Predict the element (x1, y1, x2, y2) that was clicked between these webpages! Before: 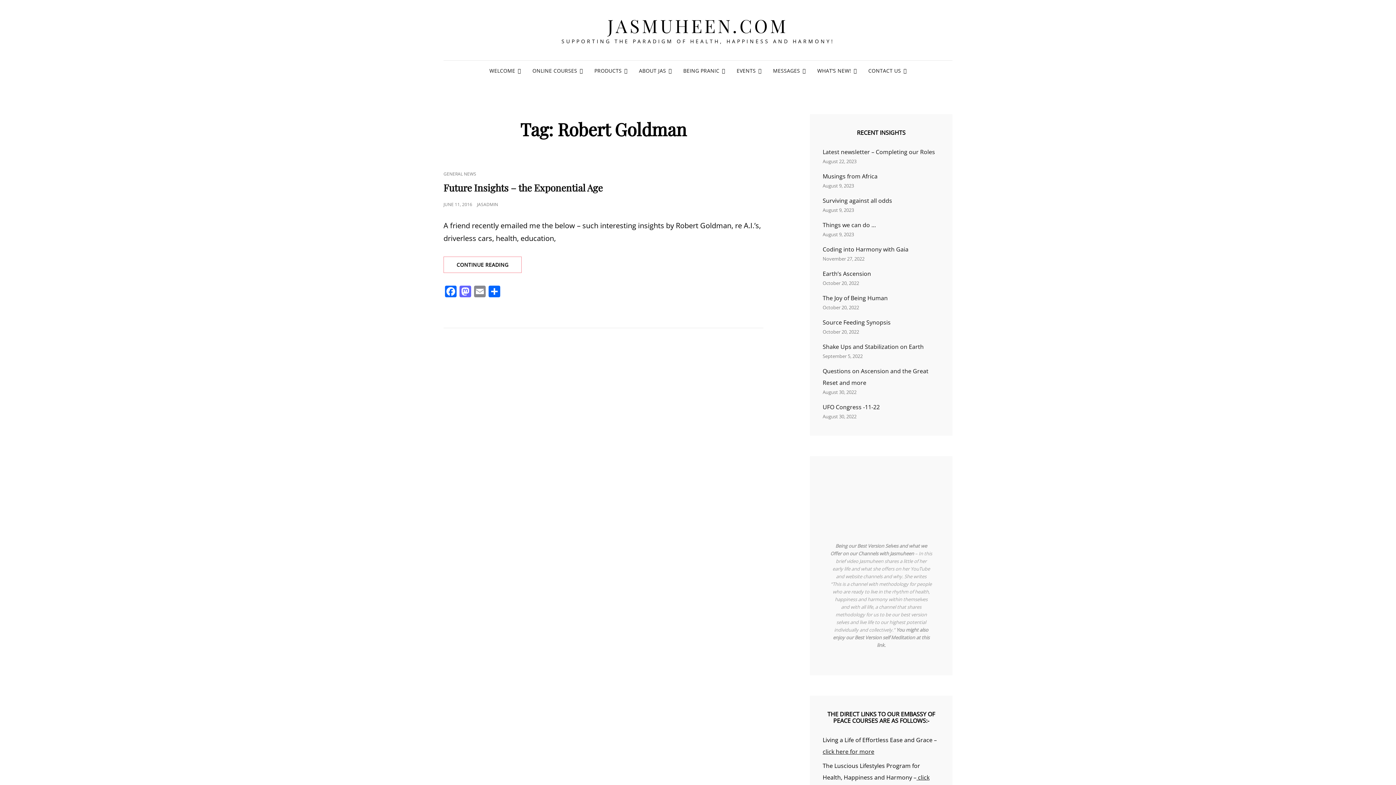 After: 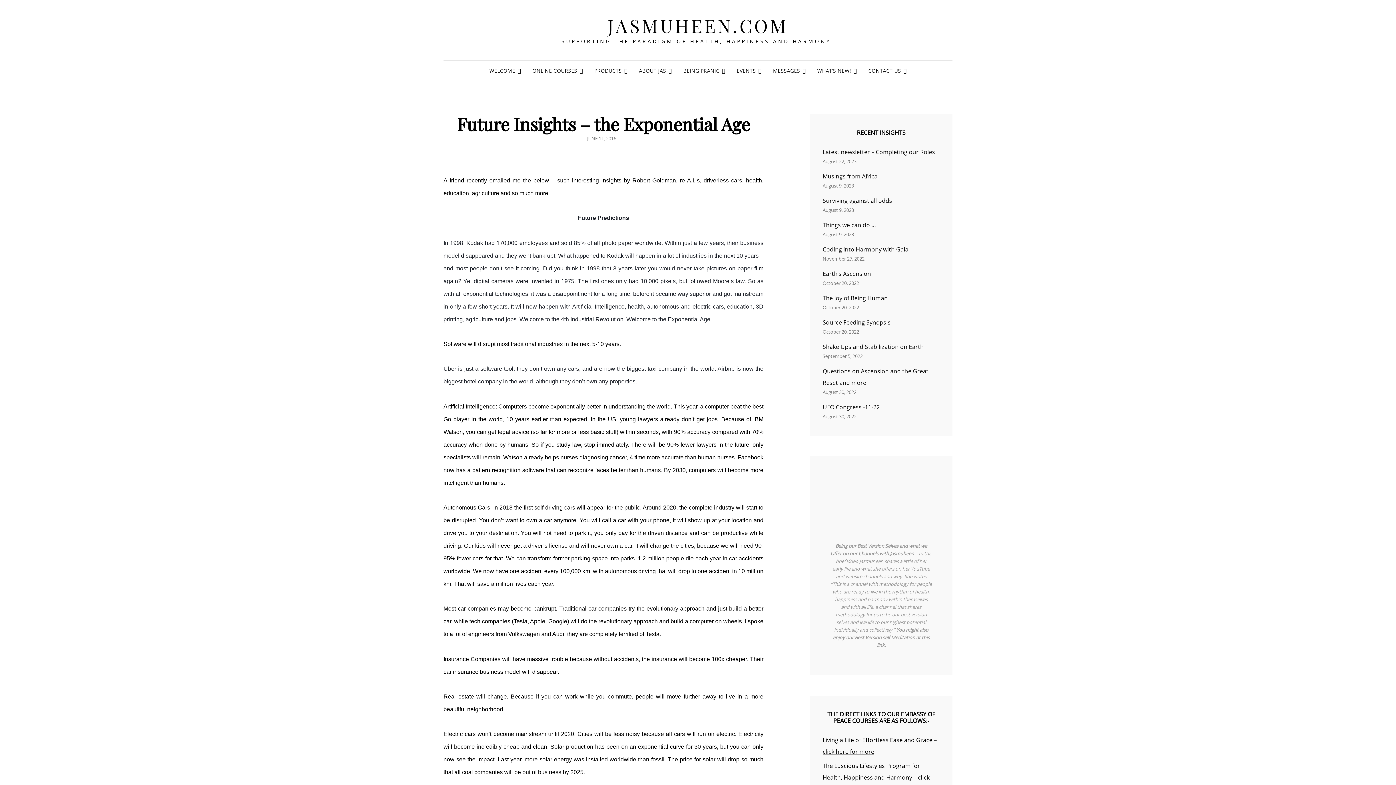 Action: label: Future Insights – the Exponential Age bbox: (443, 181, 602, 194)